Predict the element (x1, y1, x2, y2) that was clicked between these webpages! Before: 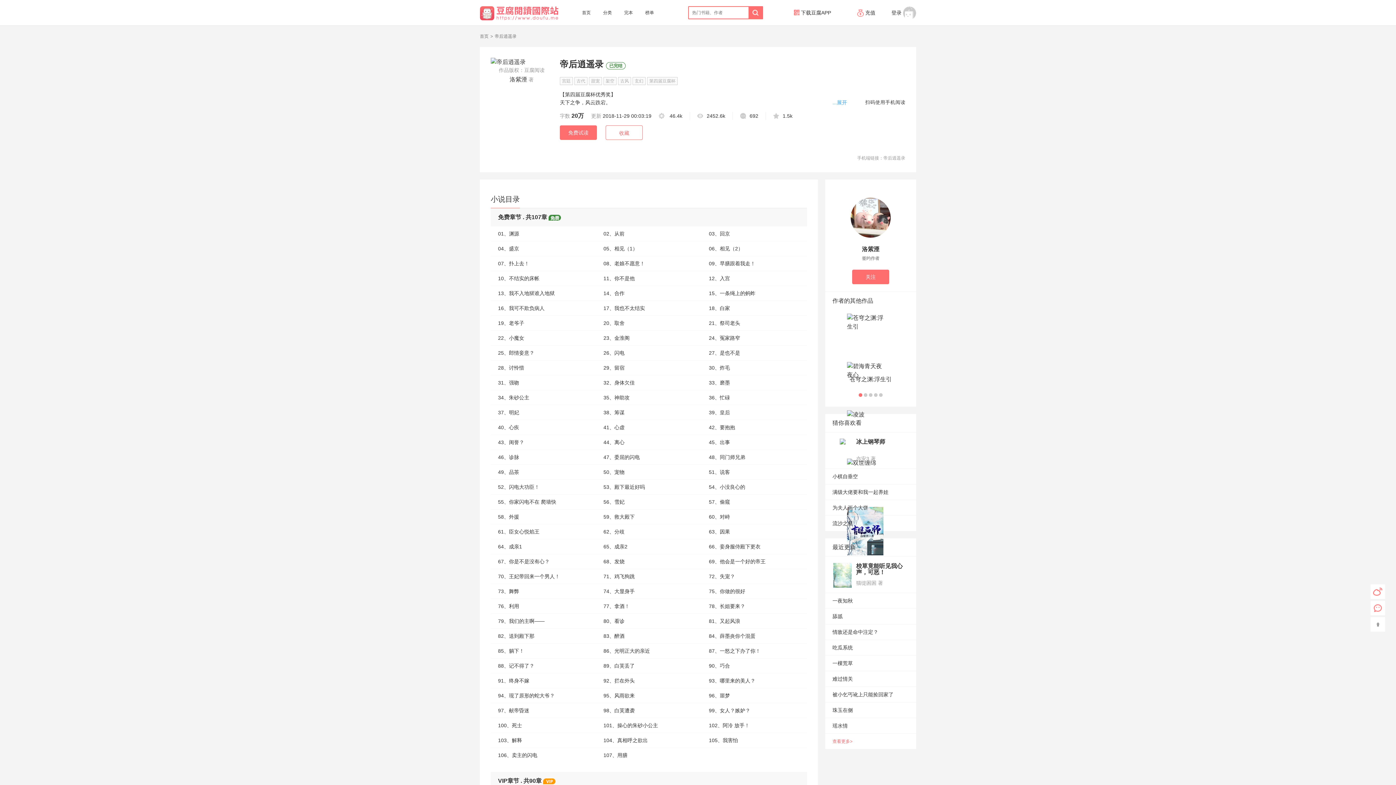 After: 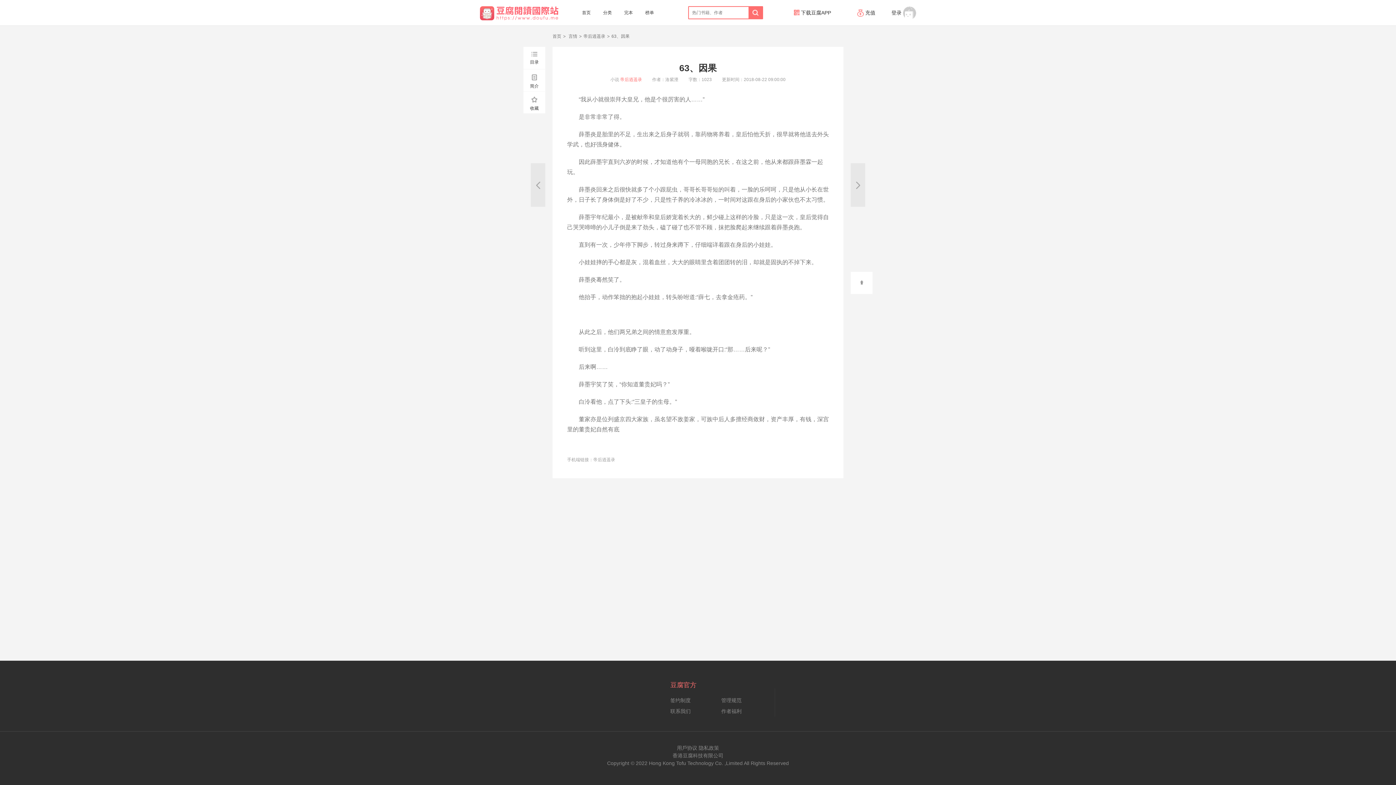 Action: bbox: (709, 529, 730, 534) label: 63、因果